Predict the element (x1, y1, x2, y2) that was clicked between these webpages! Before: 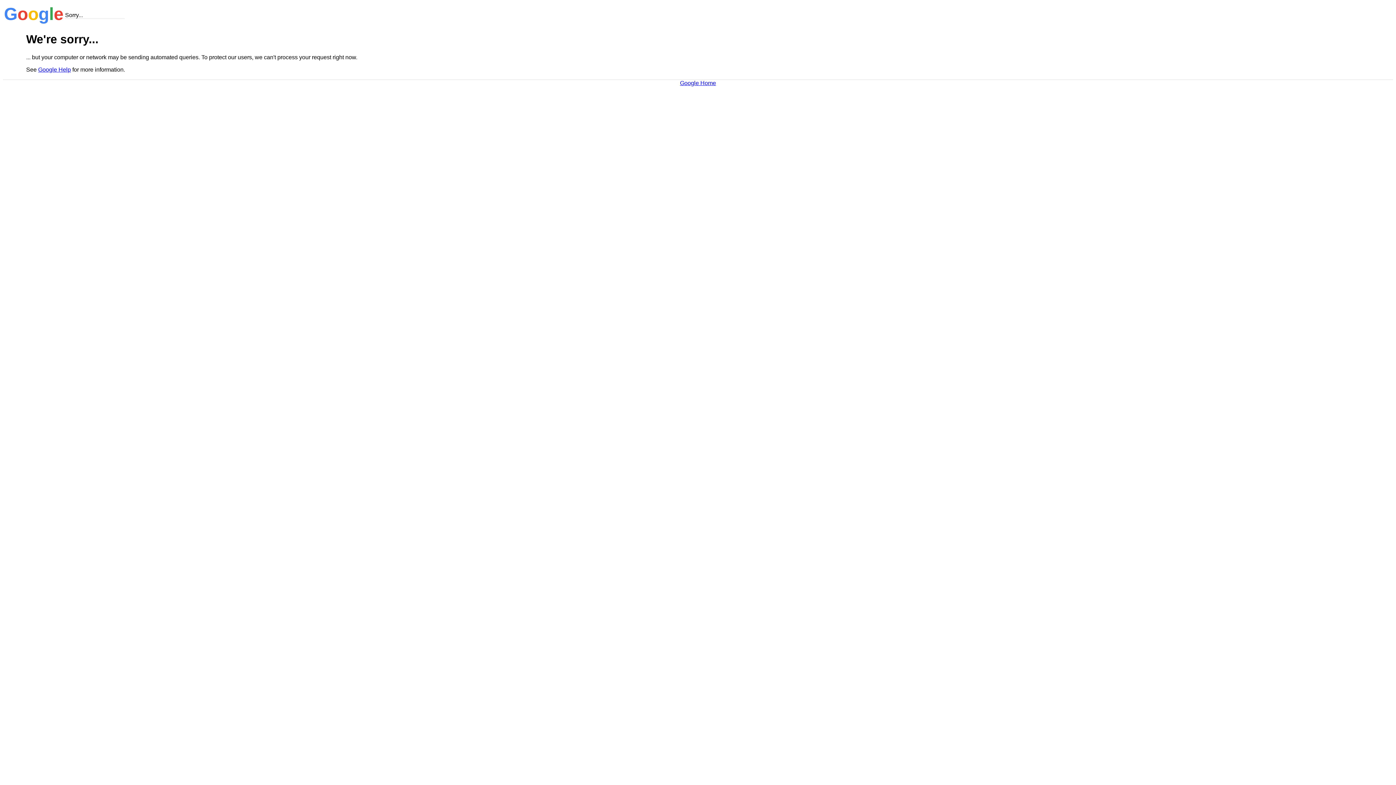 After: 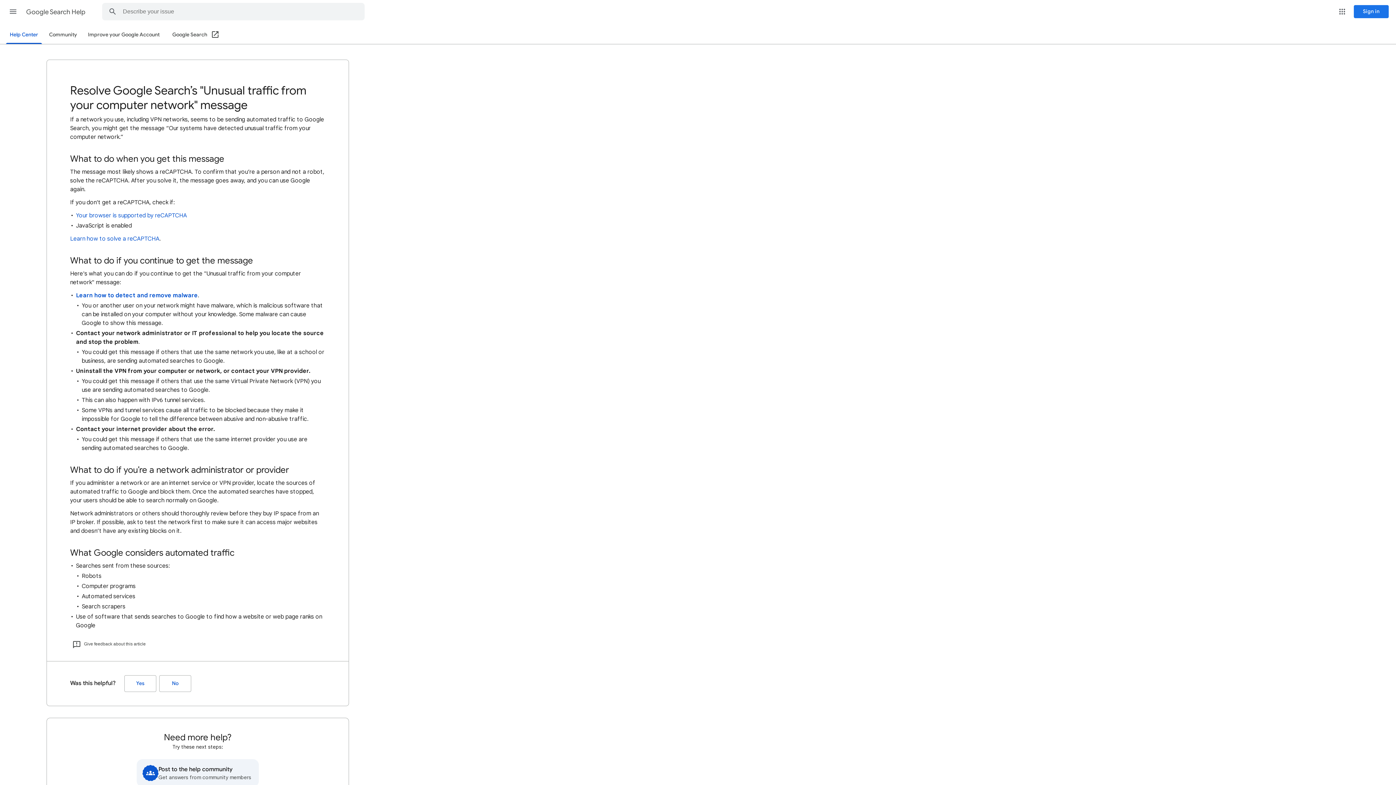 Action: bbox: (38, 66, 70, 72) label: Google Help